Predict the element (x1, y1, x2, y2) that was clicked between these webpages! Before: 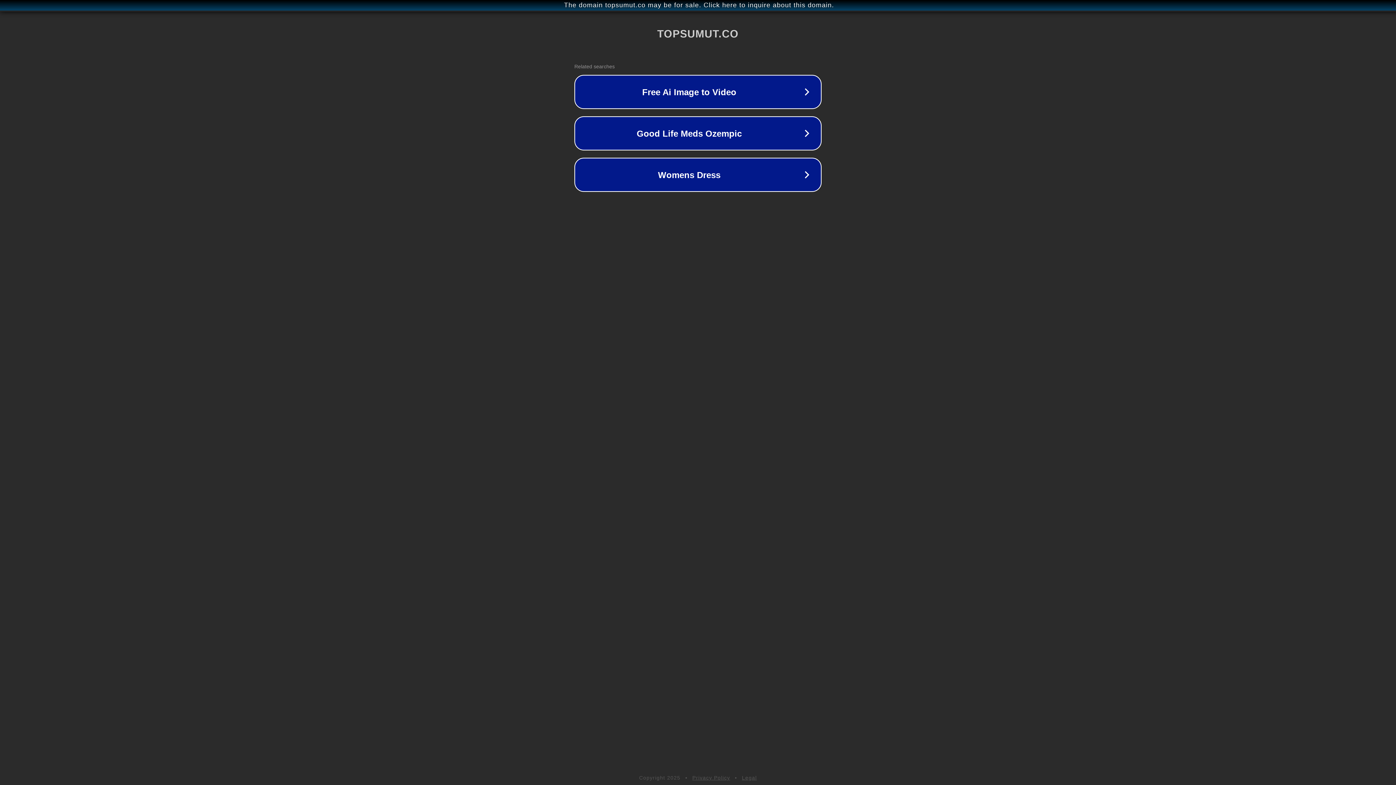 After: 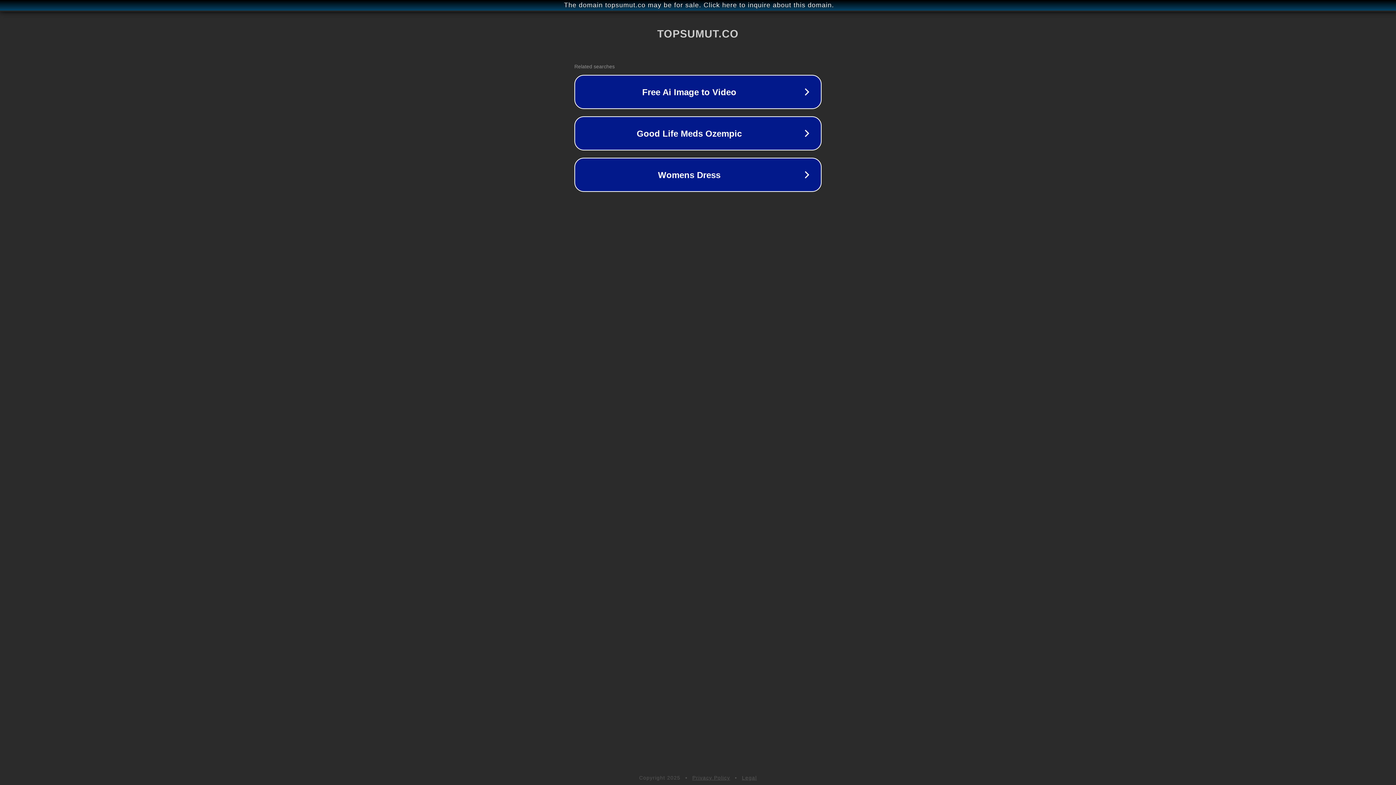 Action: bbox: (692, 775, 730, 781) label: Privacy Policy